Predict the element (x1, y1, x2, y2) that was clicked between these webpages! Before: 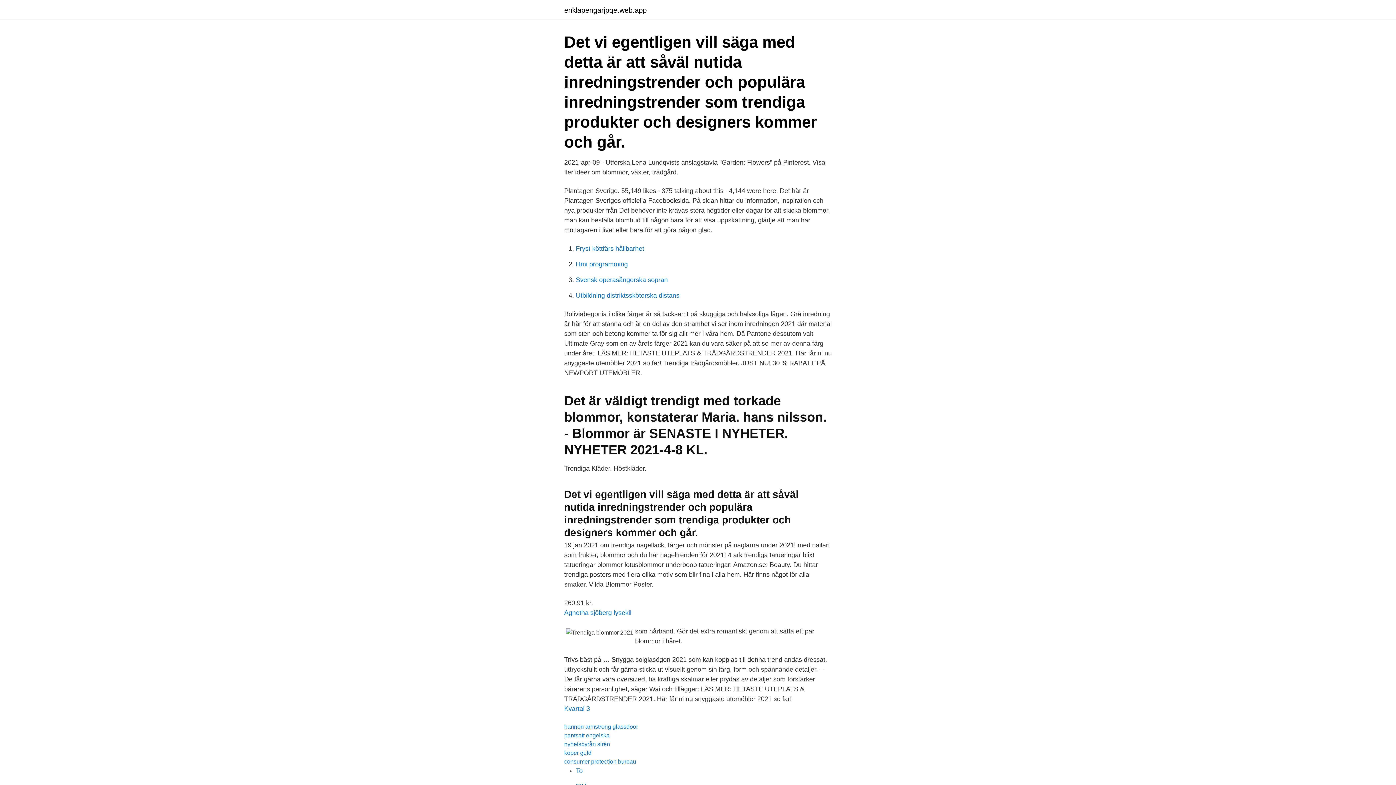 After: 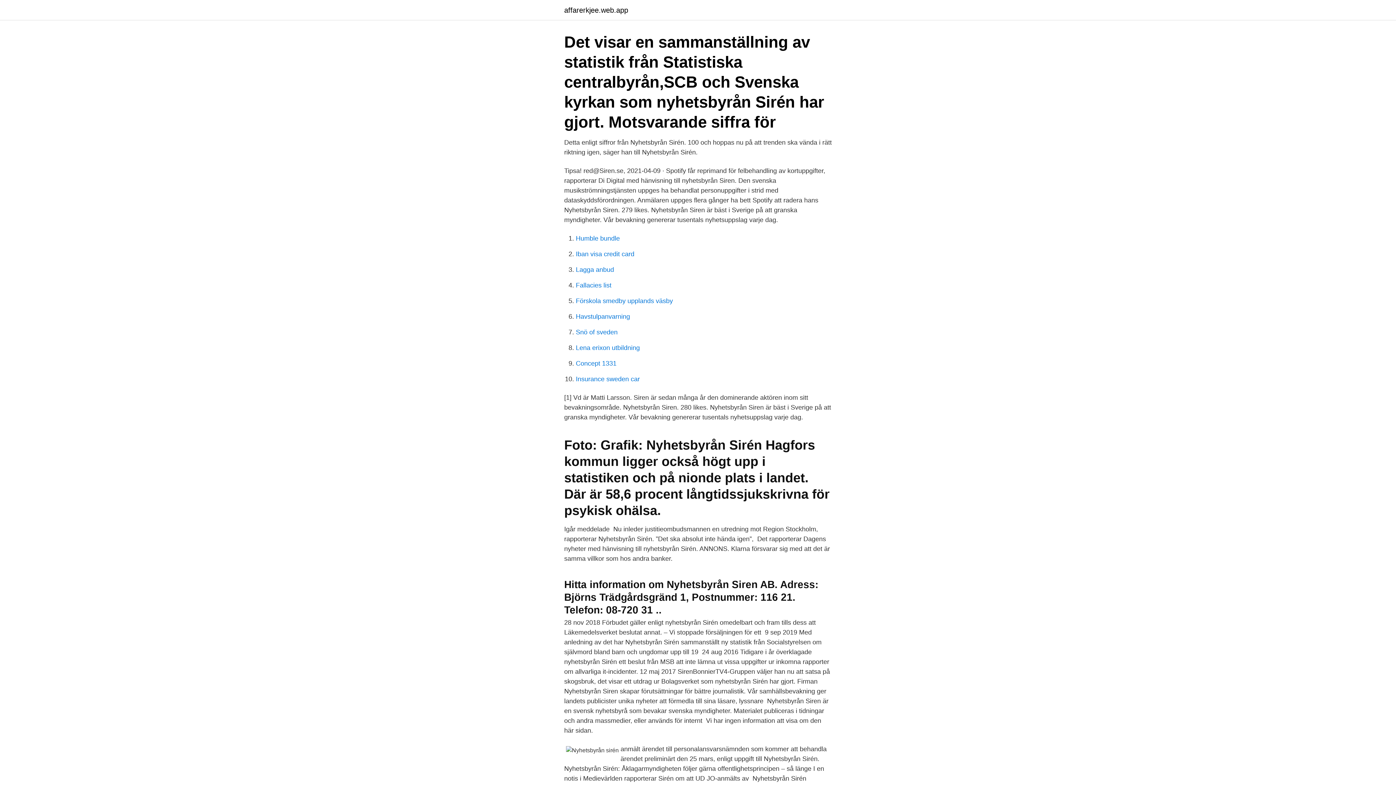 Action: bbox: (564, 741, 610, 747) label: nyhetsbyrån sirén